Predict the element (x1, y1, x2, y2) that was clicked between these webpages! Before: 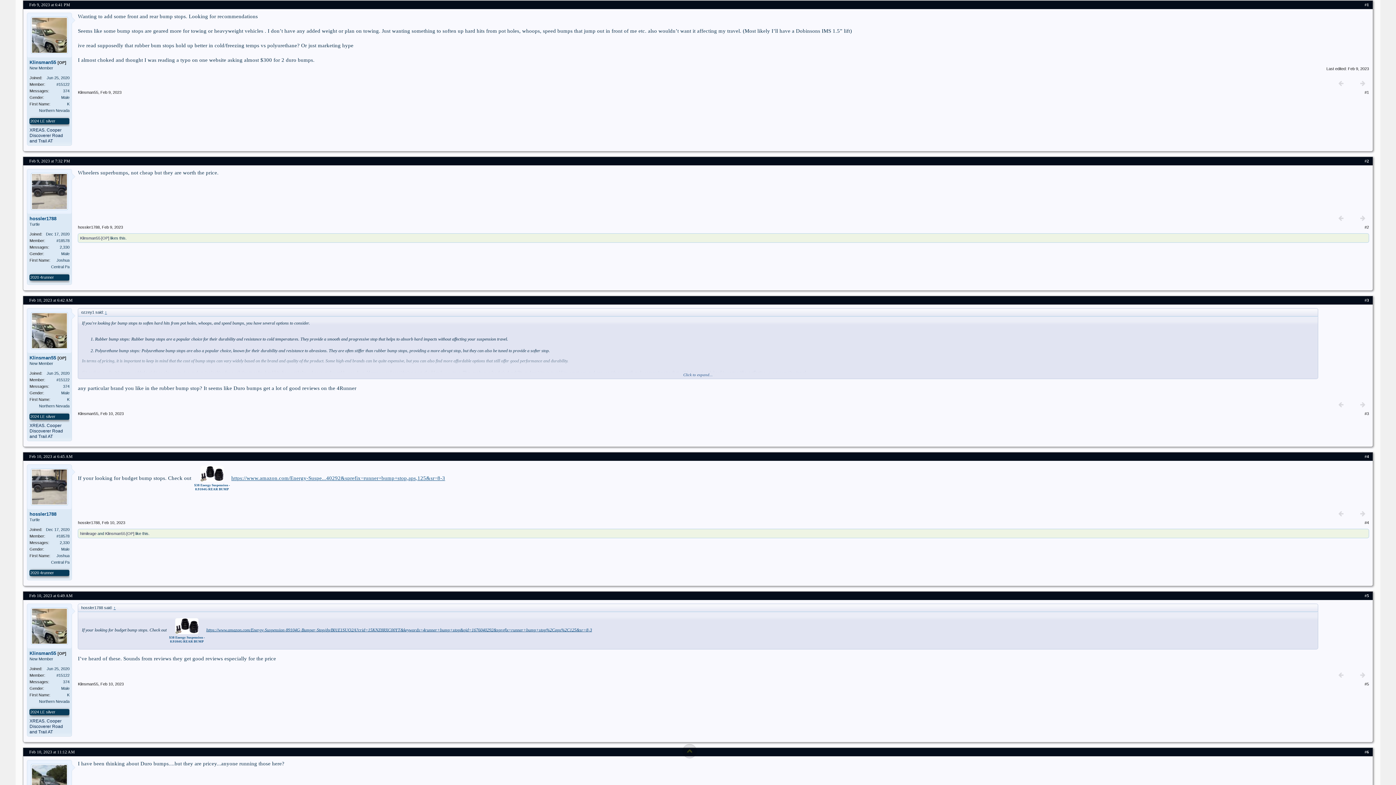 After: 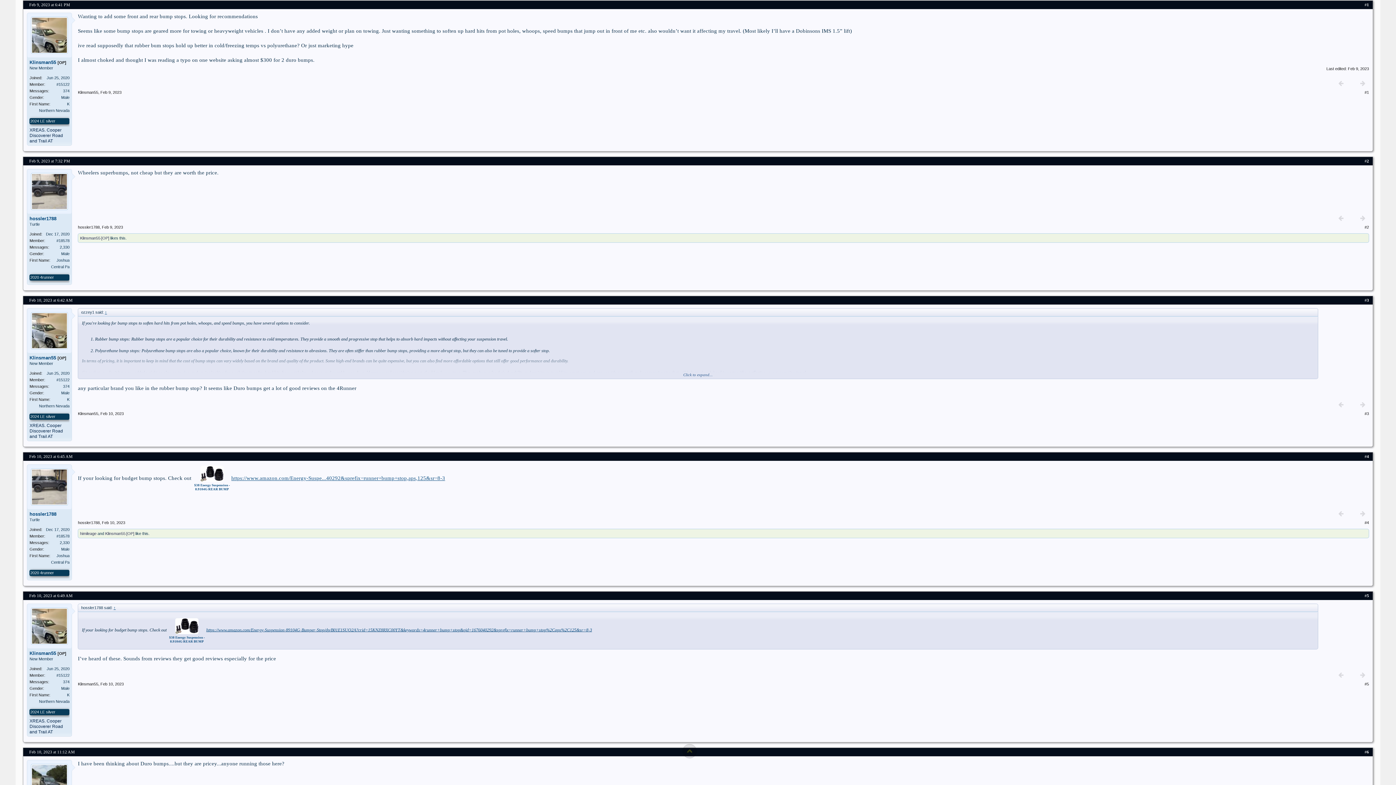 Action: bbox: (31, 16, 68, 53)